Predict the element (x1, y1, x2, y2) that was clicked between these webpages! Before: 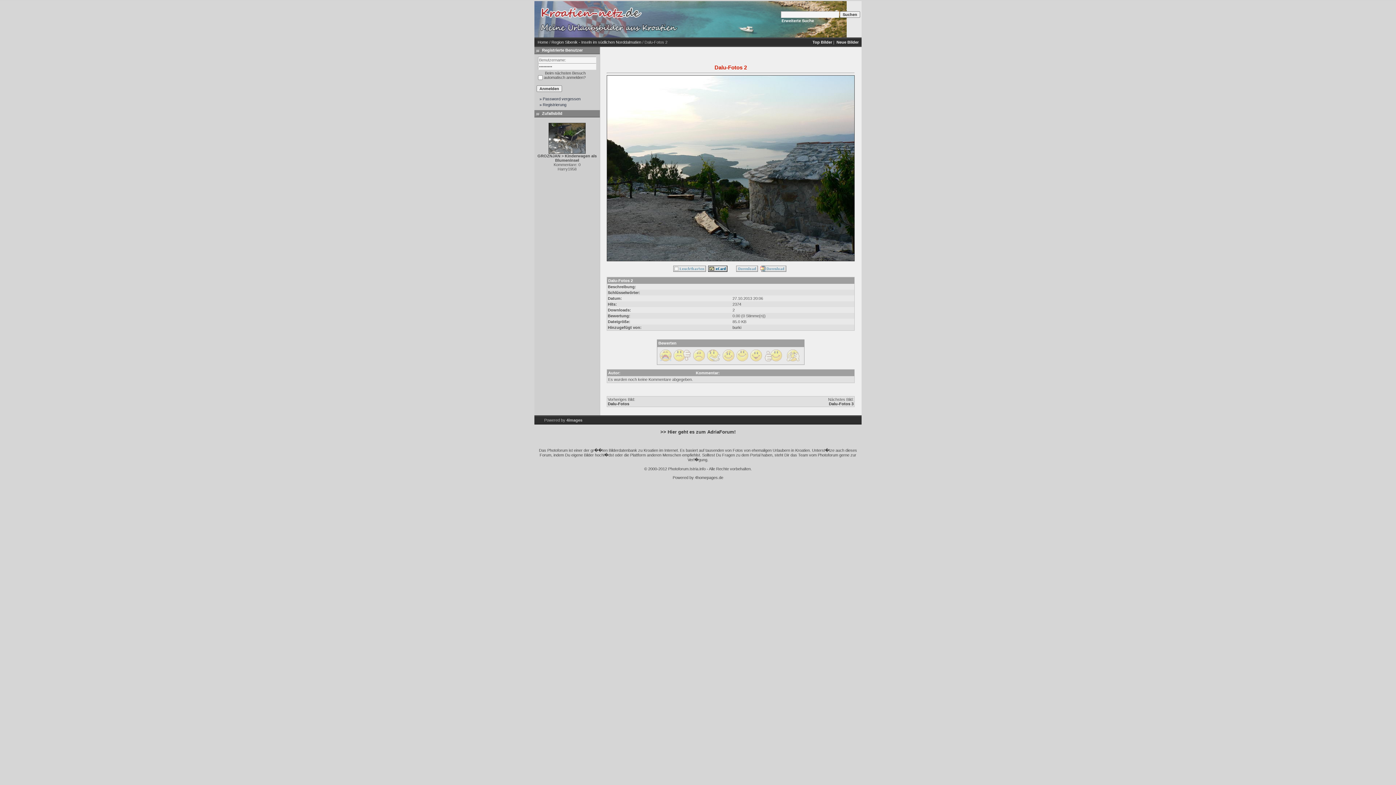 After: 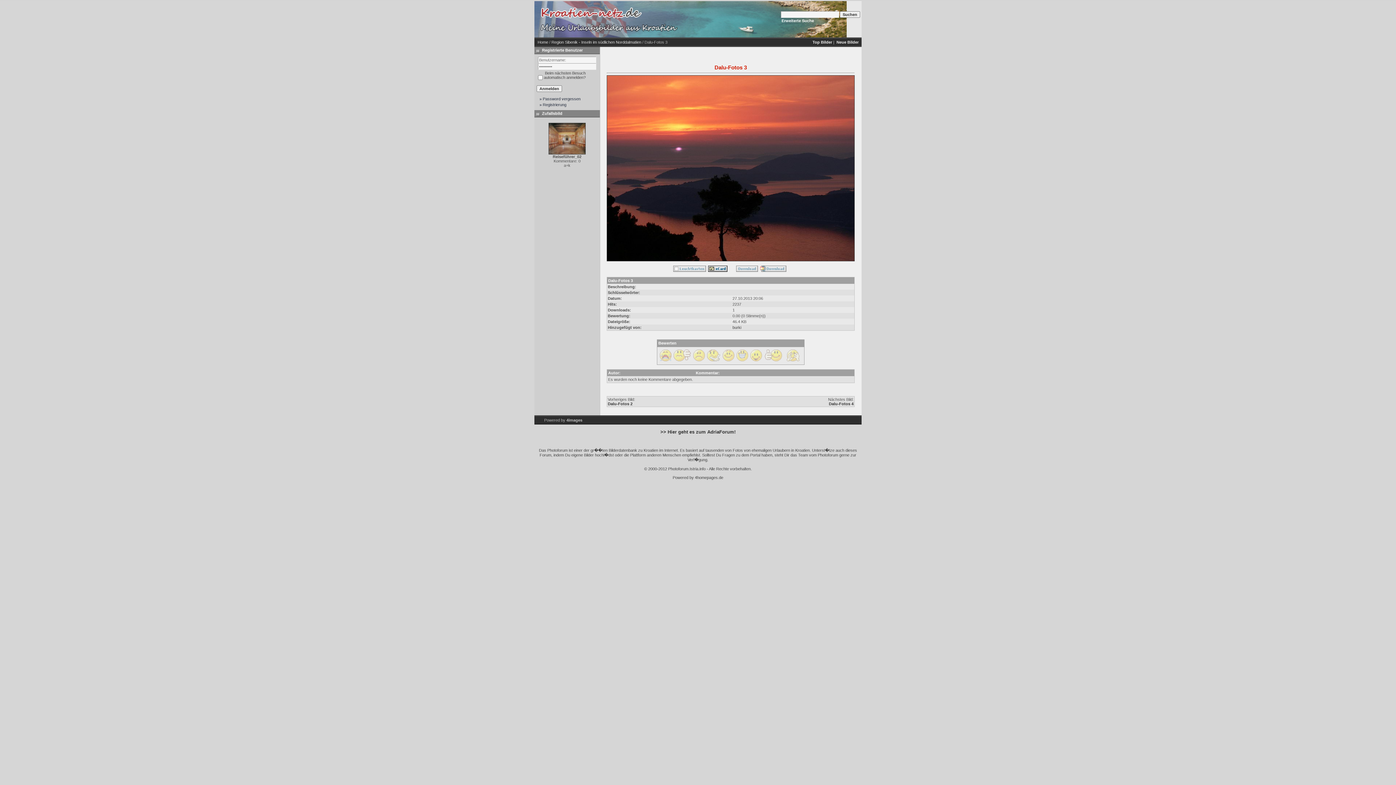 Action: bbox: (829, 401, 853, 406) label: Dalu-Fotos 3